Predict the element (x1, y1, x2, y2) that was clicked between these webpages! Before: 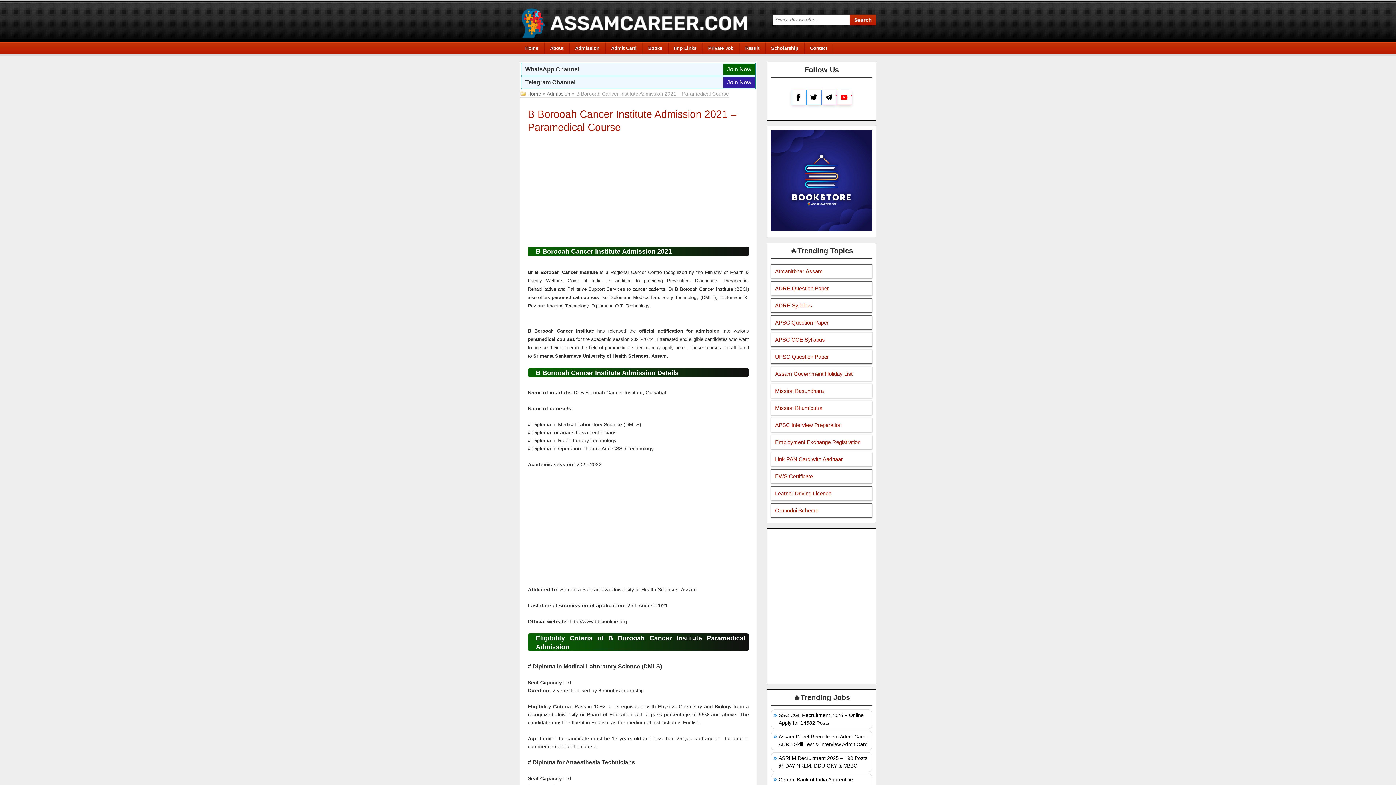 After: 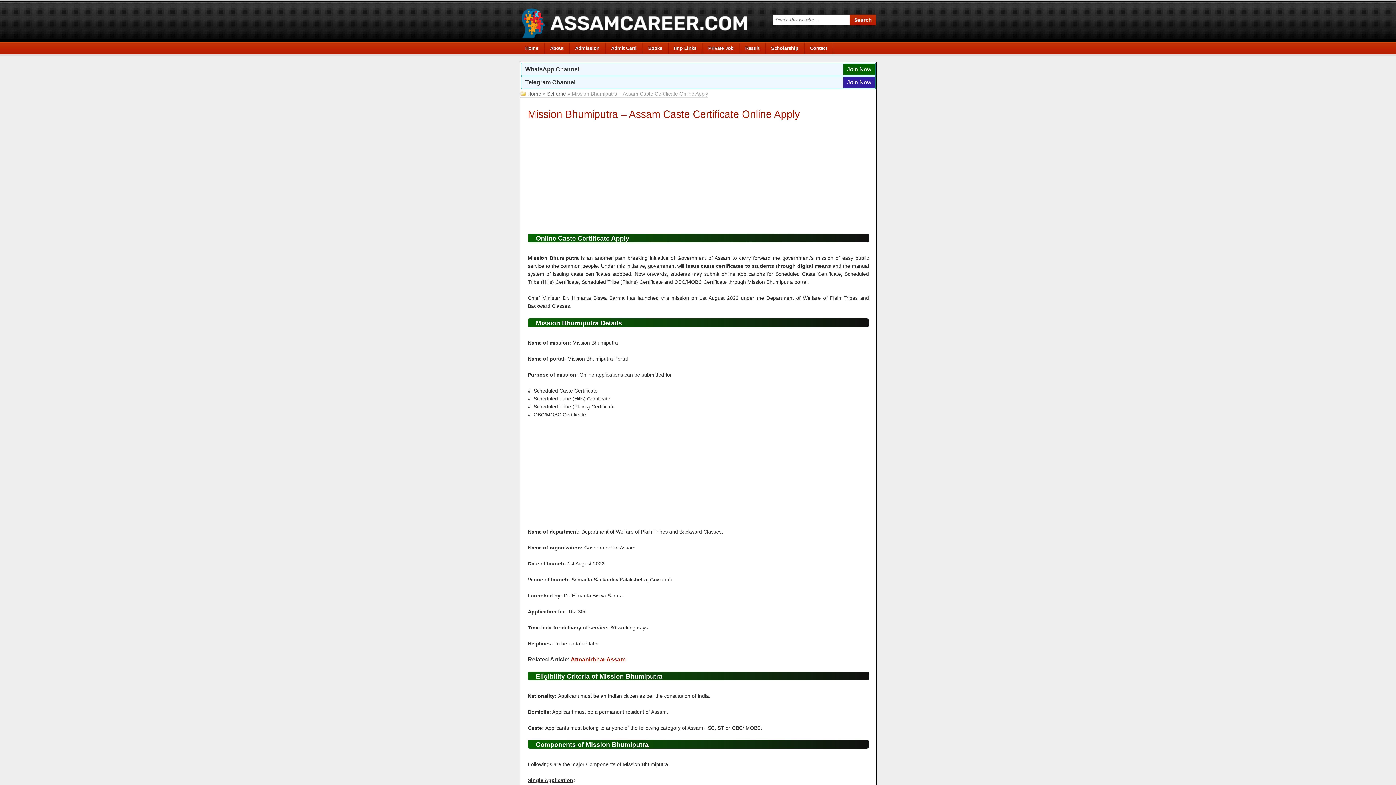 Action: label: Mission Bhumiputra bbox: (771, 401, 872, 415)